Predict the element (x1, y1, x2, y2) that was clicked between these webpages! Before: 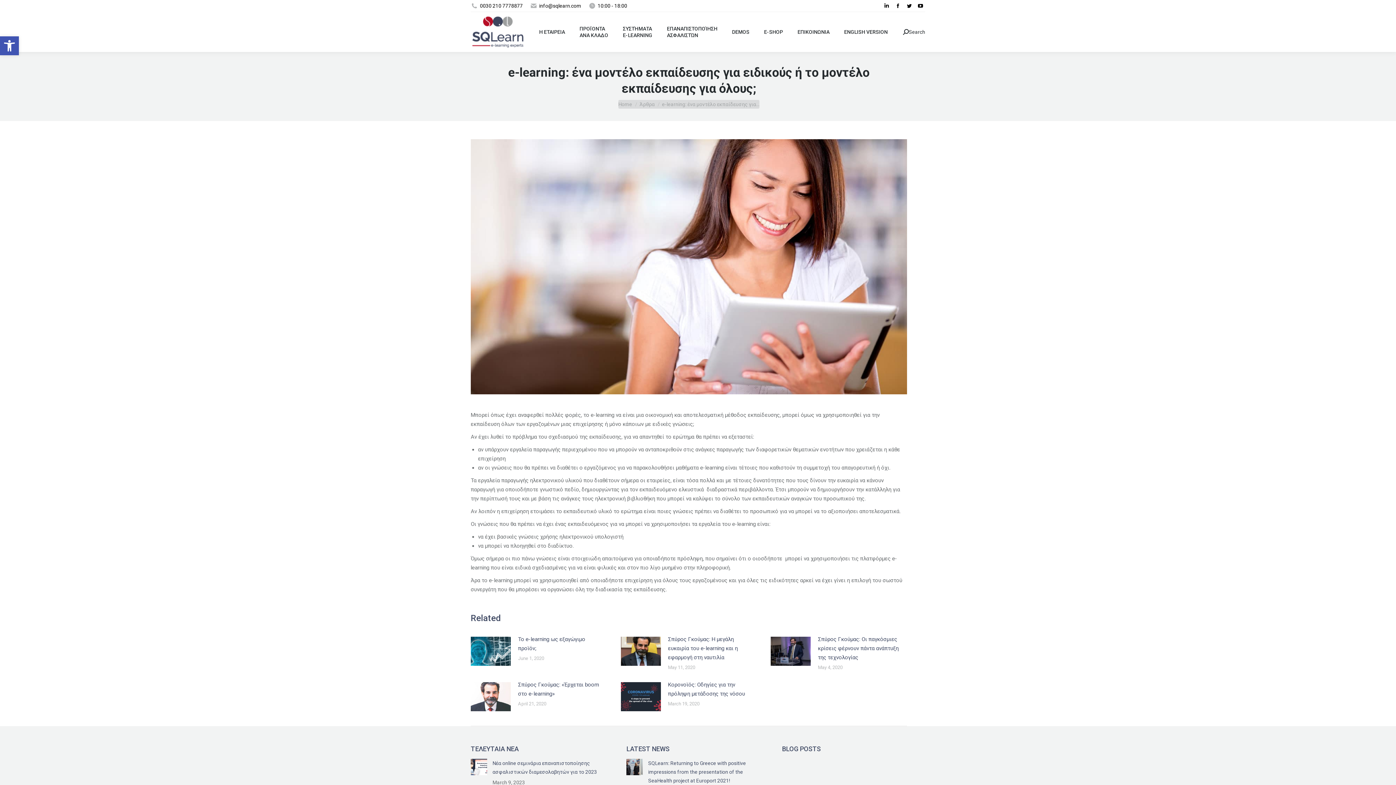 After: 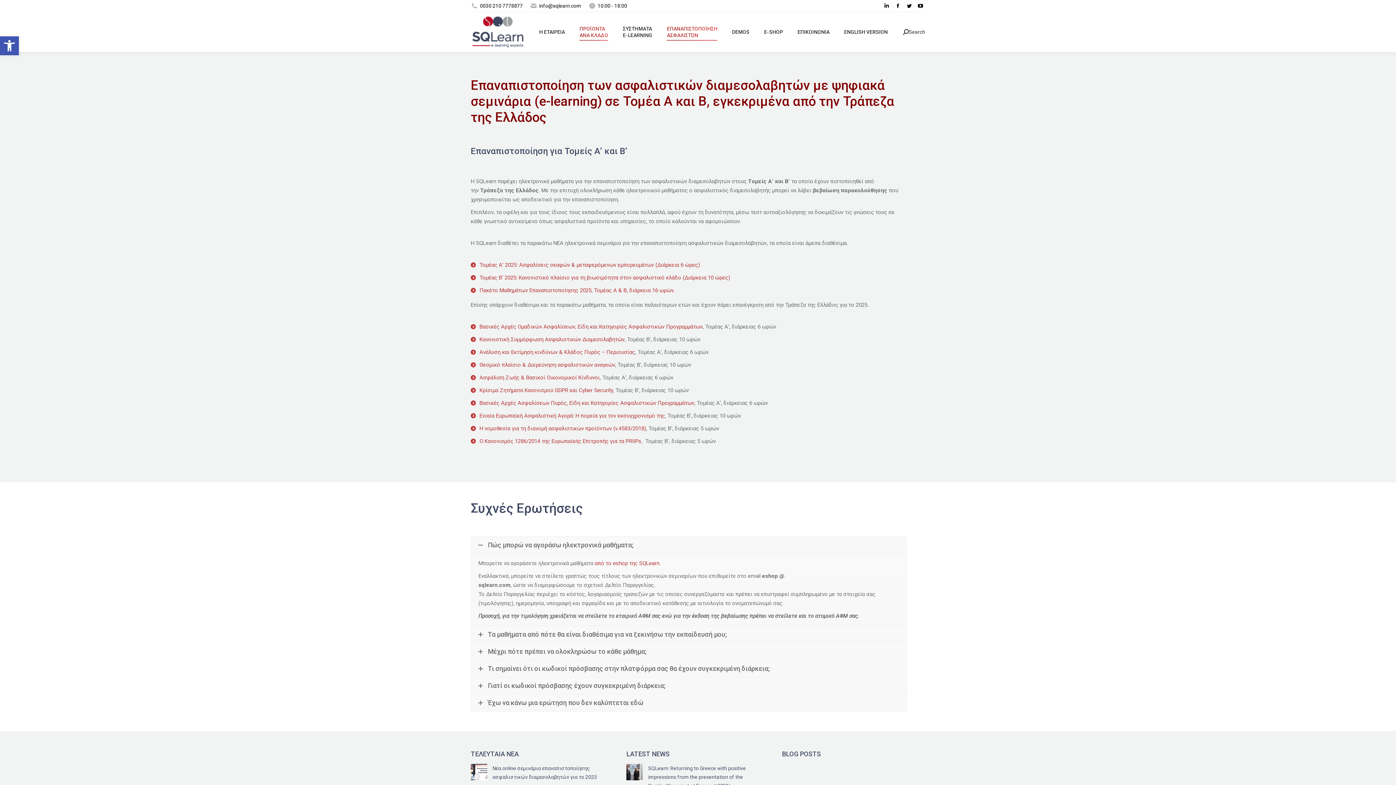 Action: label: ΕΠΑΝΑΠΙΣΤΟΠΟΊΗΣΗ
ΑΣΦΑΛΙΣΤΏΝ bbox: (661, 18, 723, 45)